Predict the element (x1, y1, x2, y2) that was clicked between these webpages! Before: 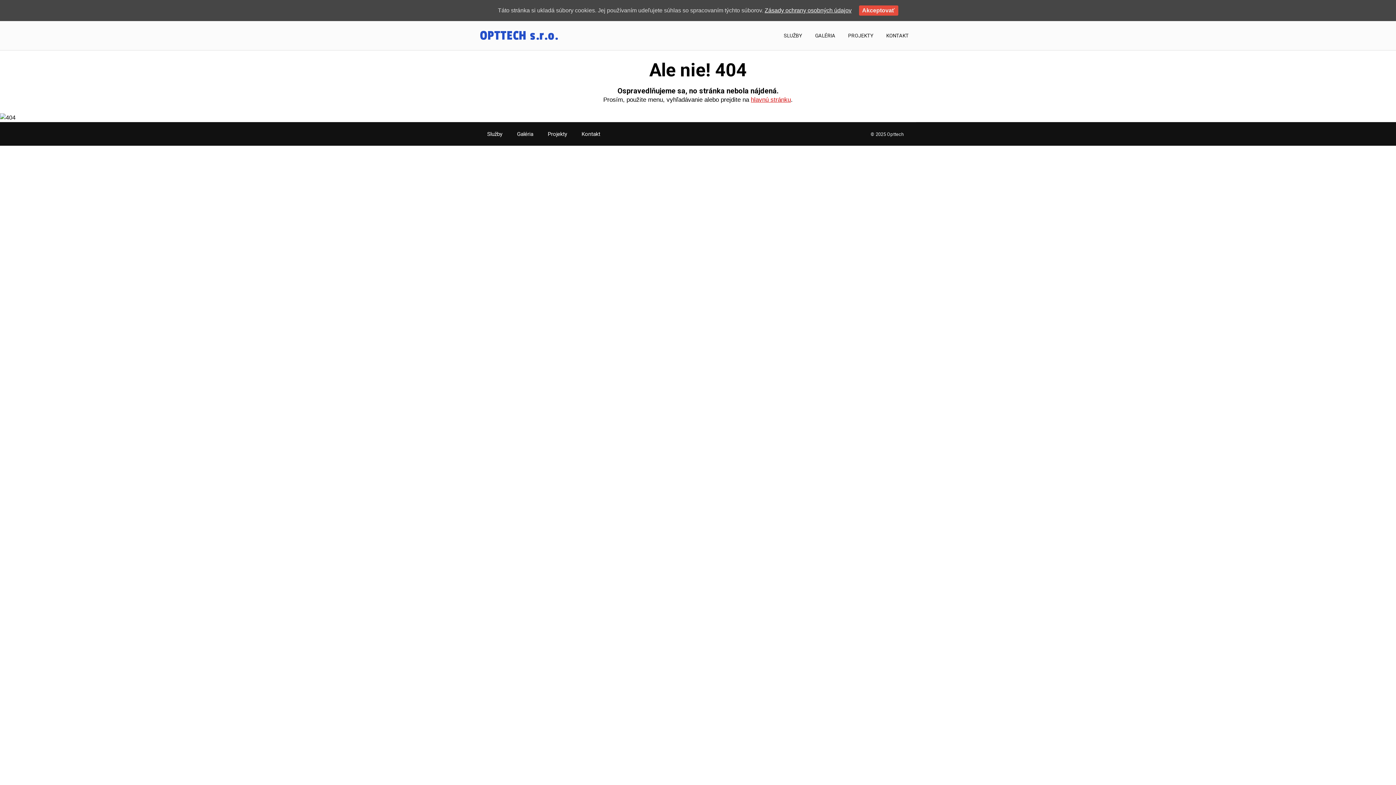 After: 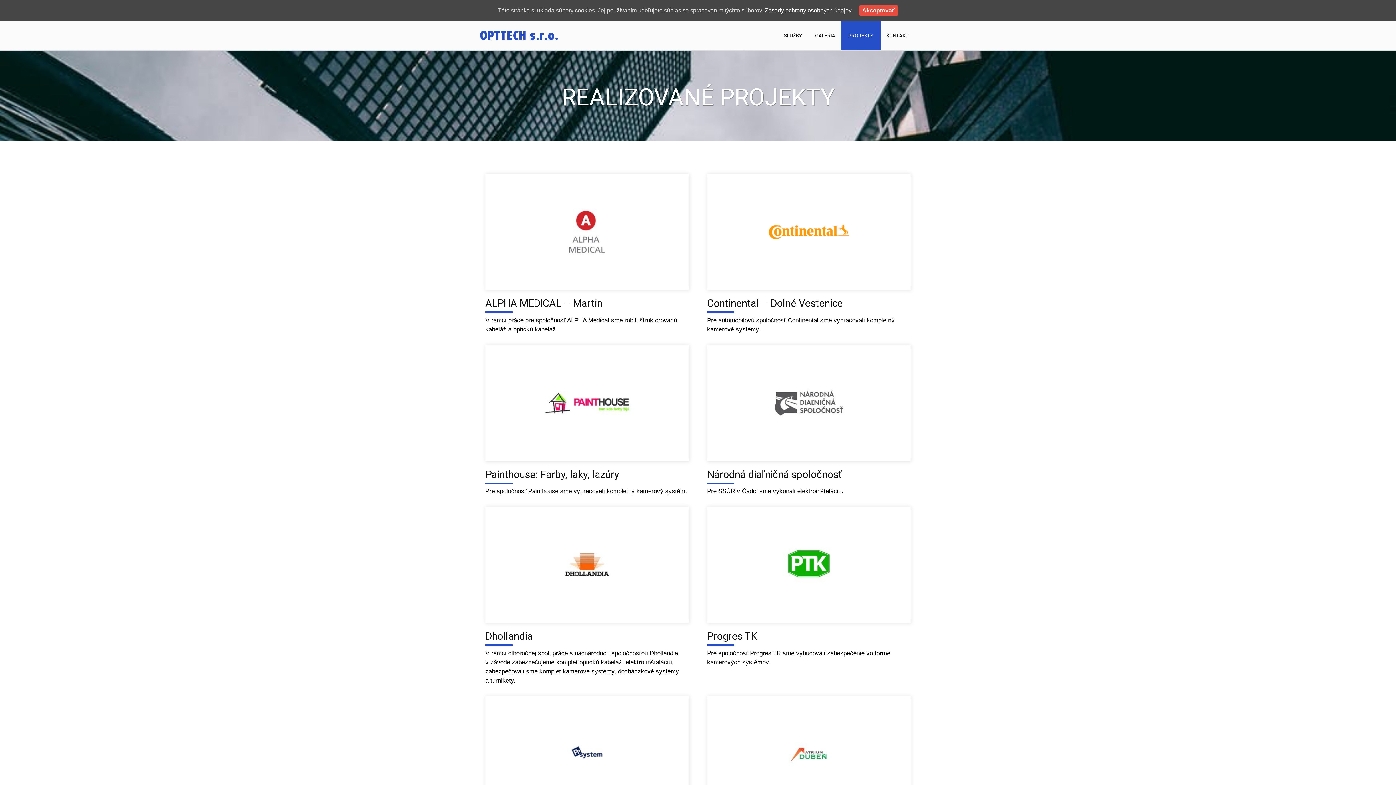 Action: bbox: (548, 130, 567, 137) label: Projekty